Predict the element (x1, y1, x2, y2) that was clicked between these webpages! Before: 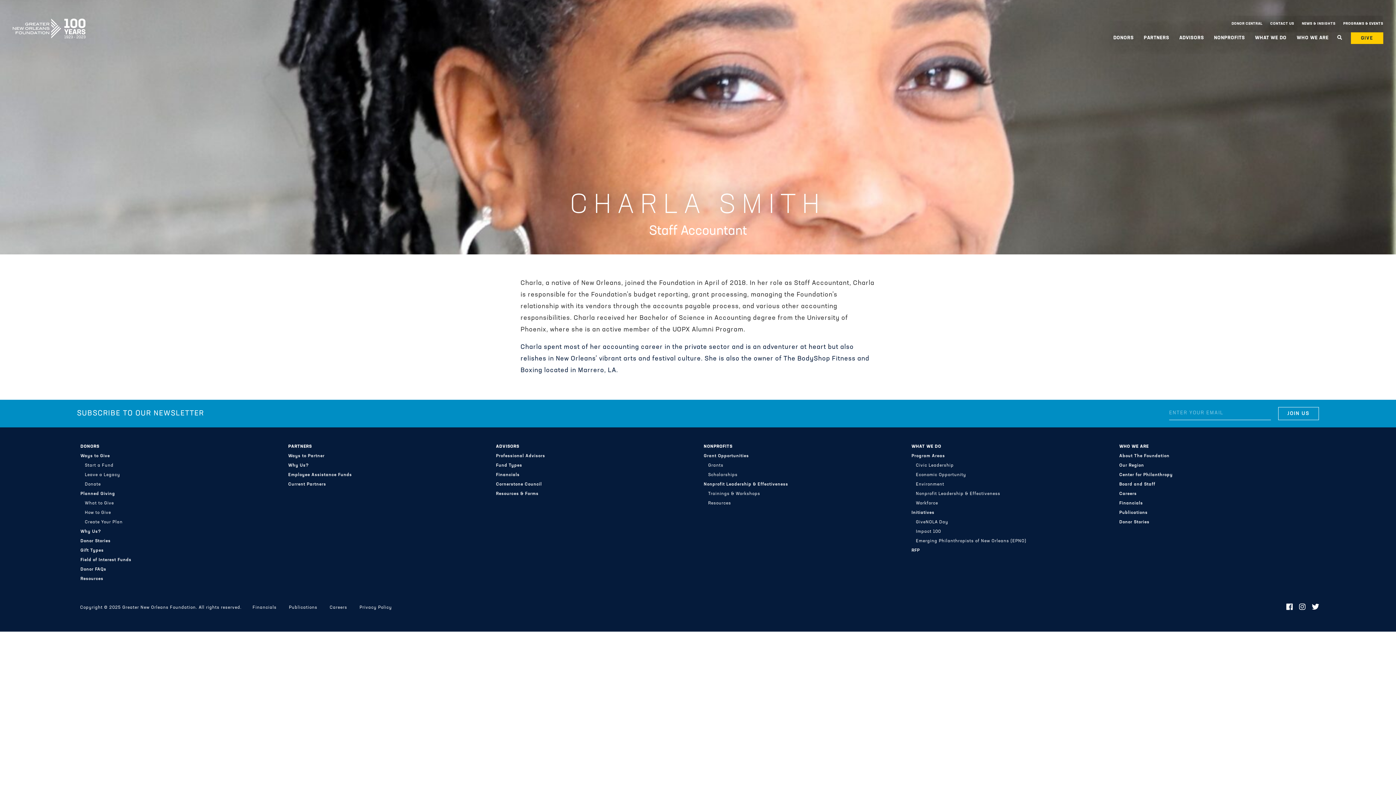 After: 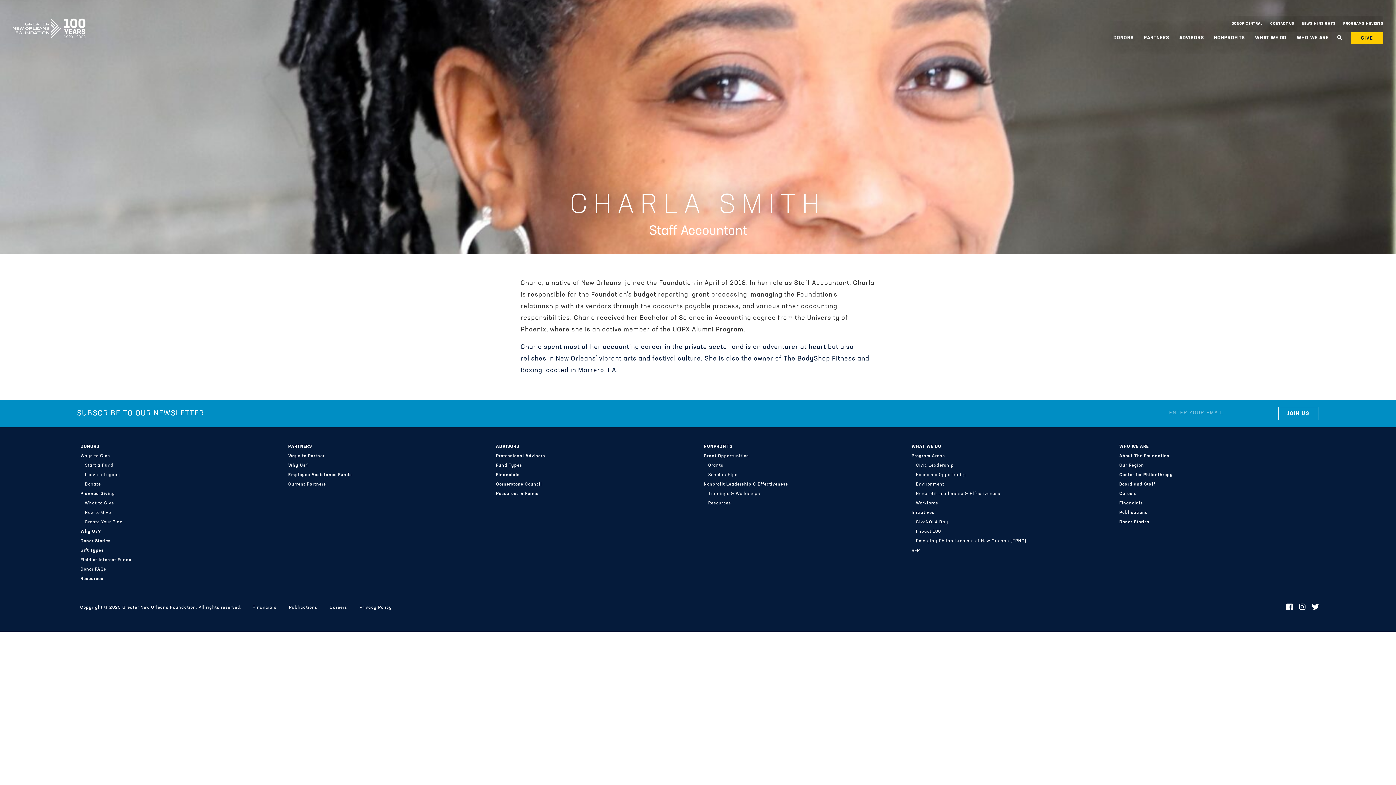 Action: label: Facebook bbox: (1286, 604, 1293, 611)